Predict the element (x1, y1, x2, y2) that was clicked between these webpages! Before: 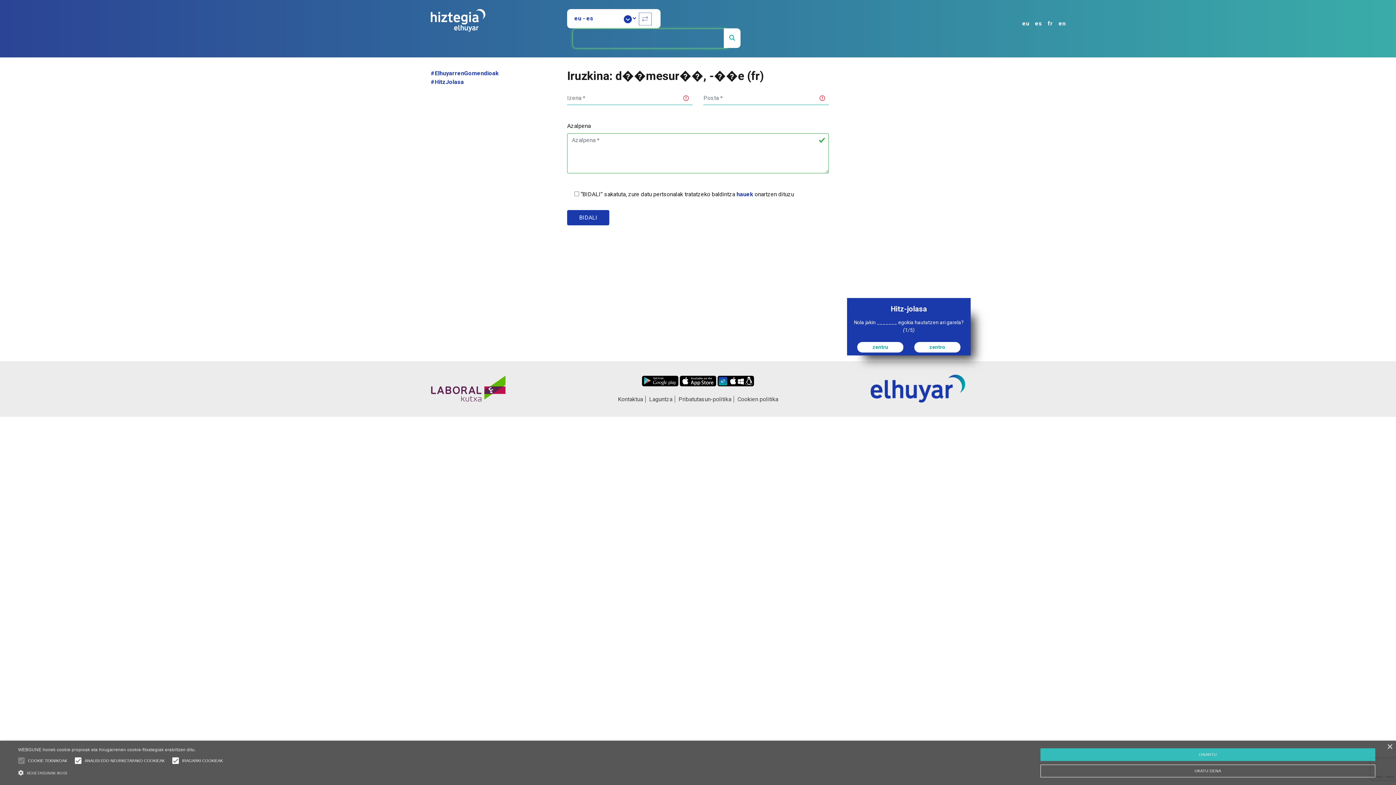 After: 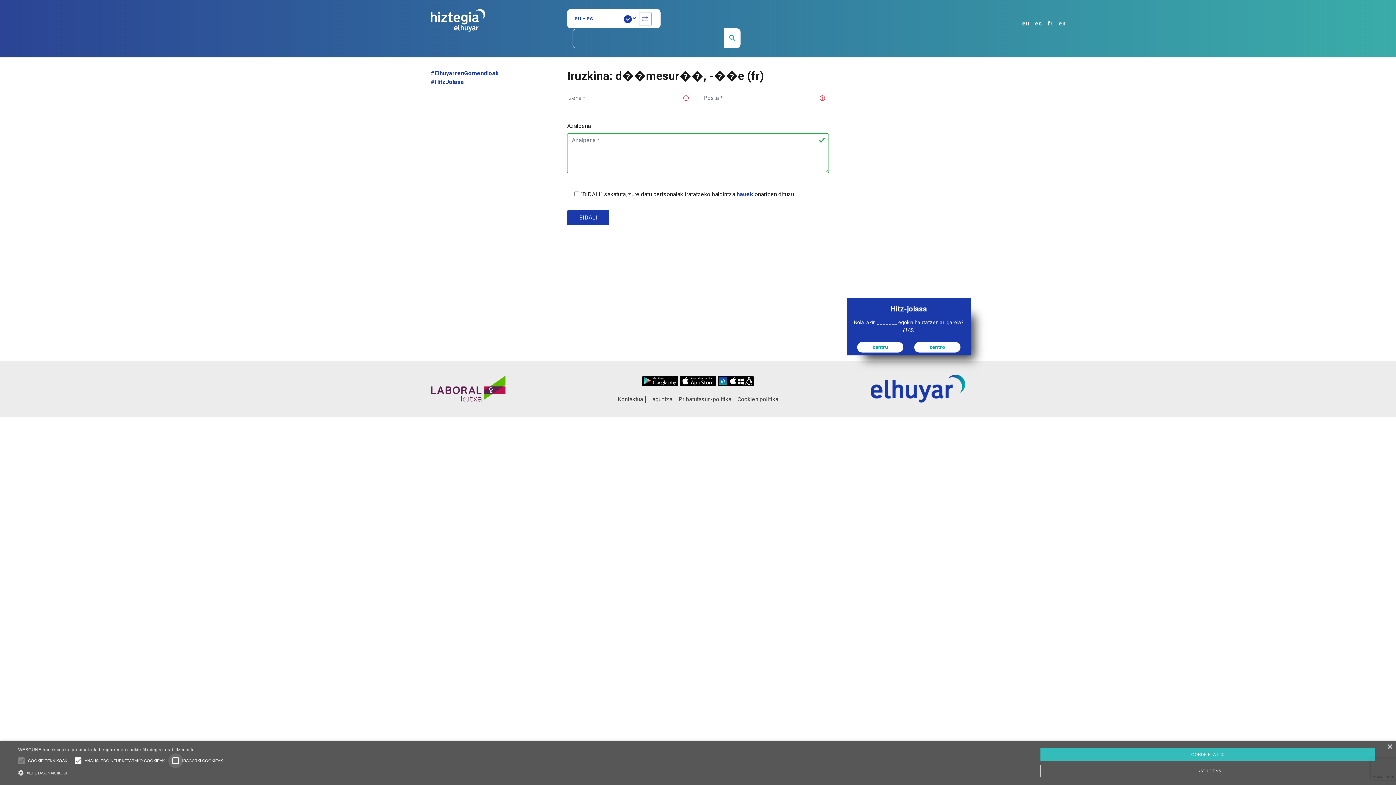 Action: bbox: (168, 753, 182, 768)